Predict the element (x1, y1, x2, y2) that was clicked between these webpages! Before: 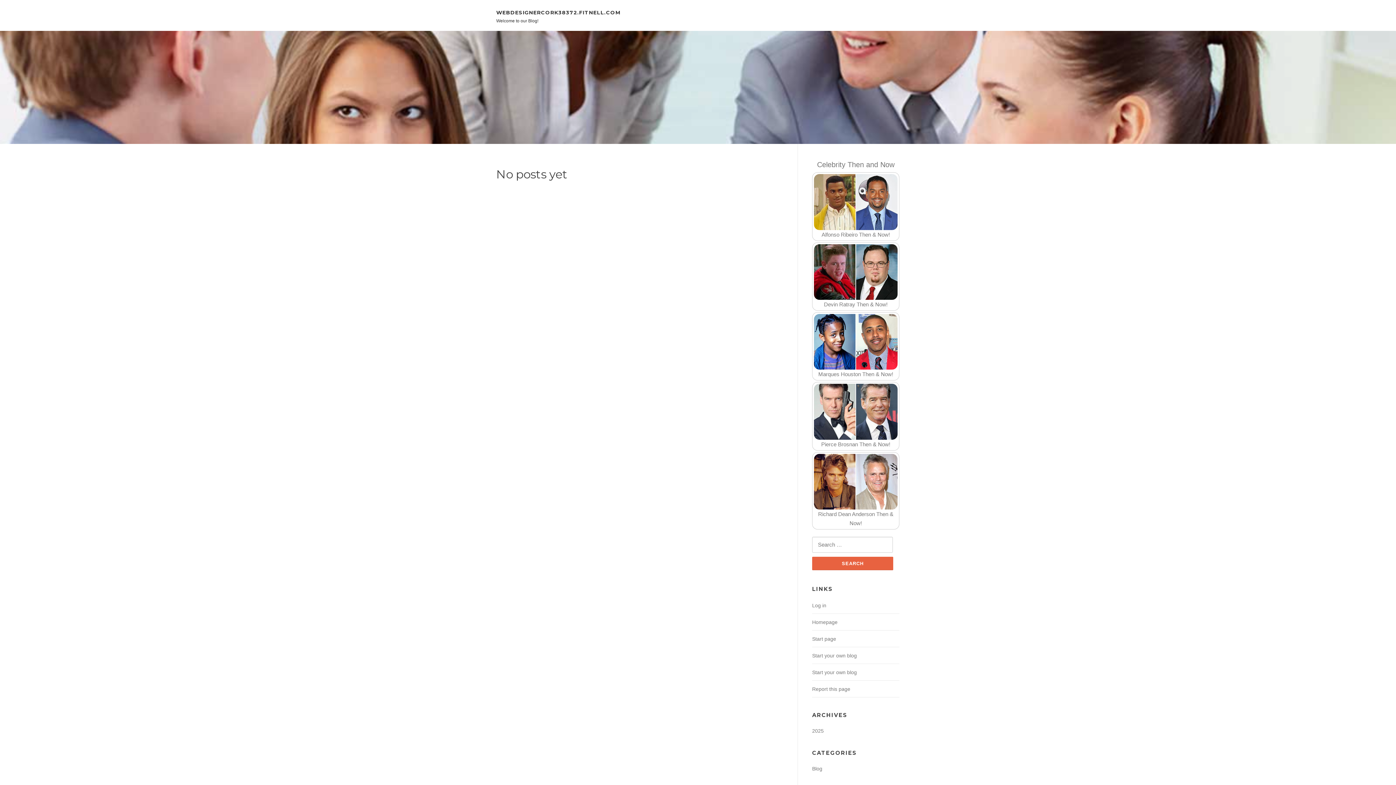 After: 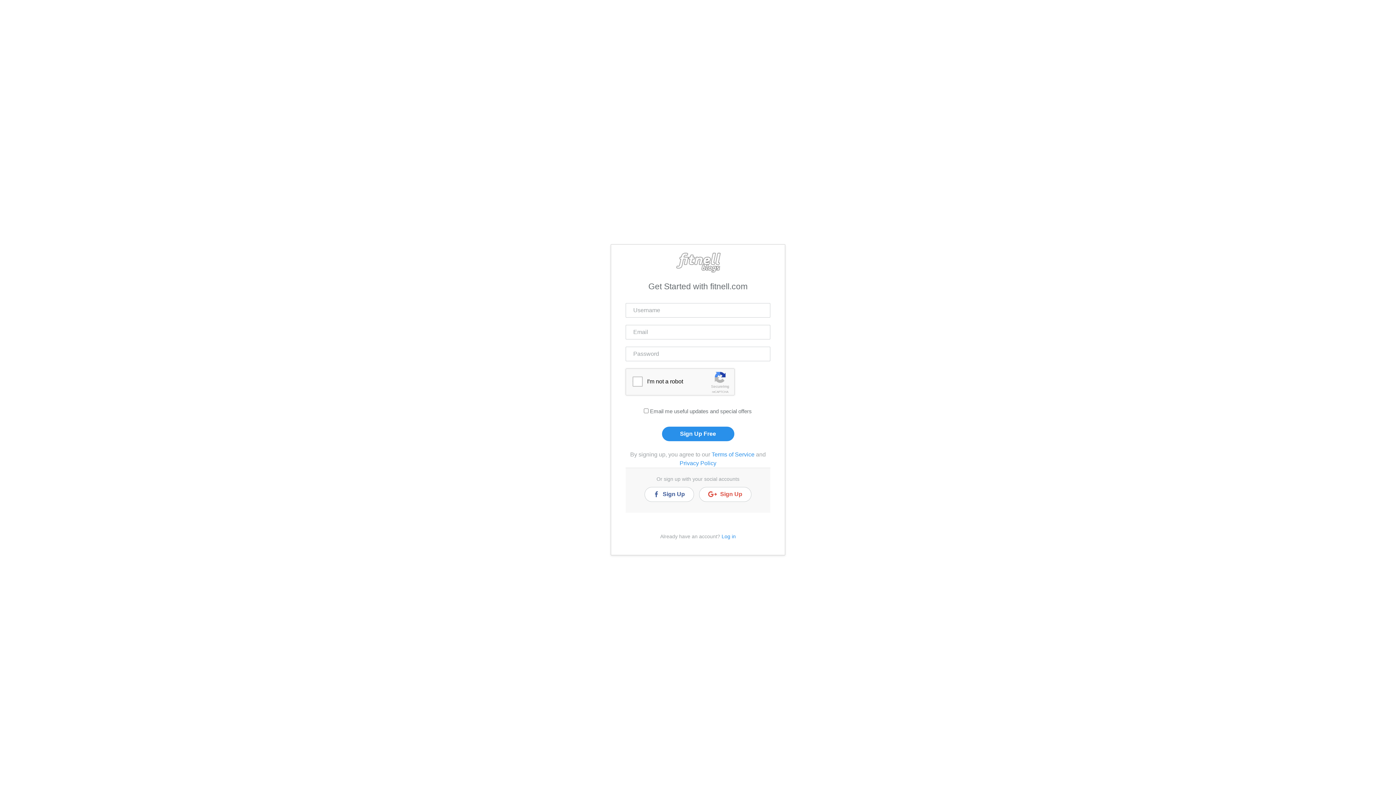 Action: bbox: (812, 669, 857, 675) label: Start your own blog